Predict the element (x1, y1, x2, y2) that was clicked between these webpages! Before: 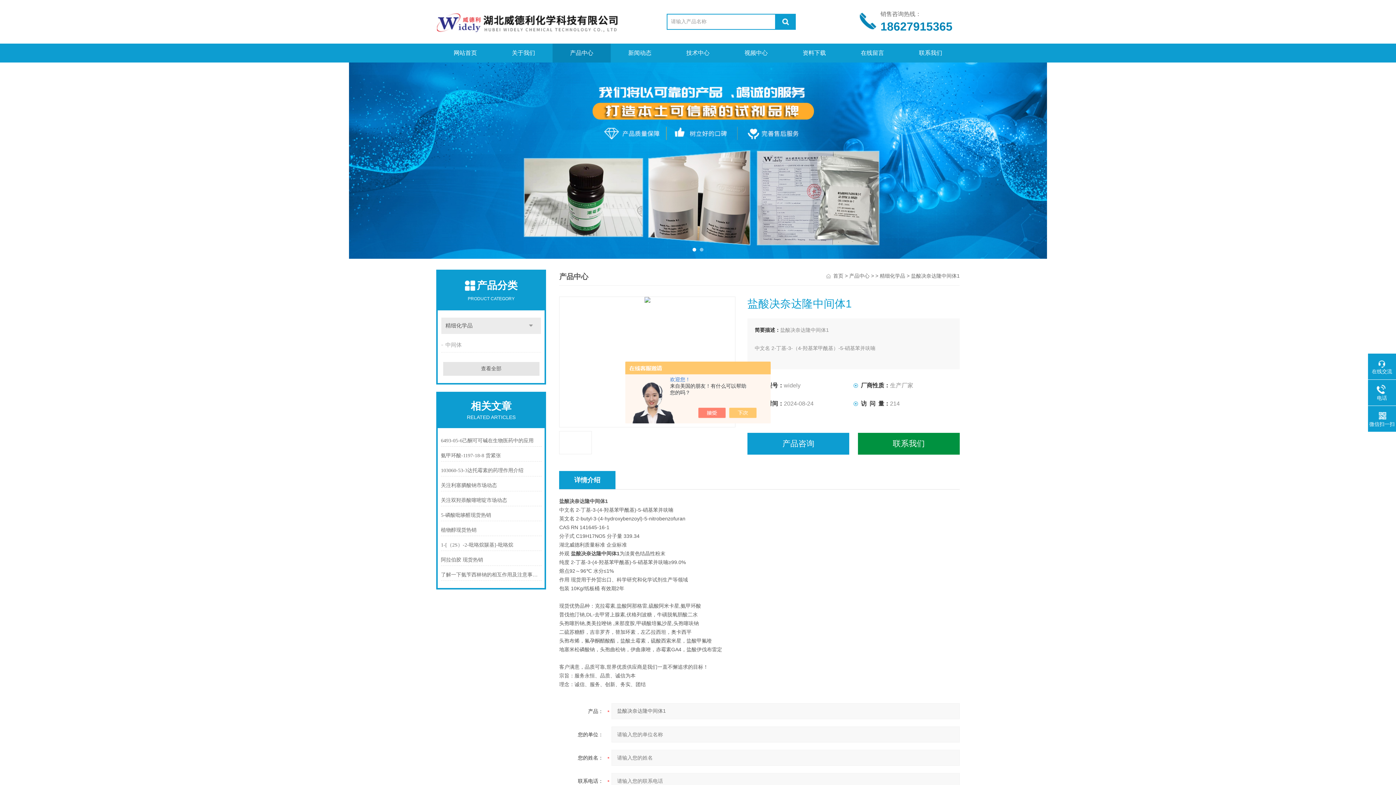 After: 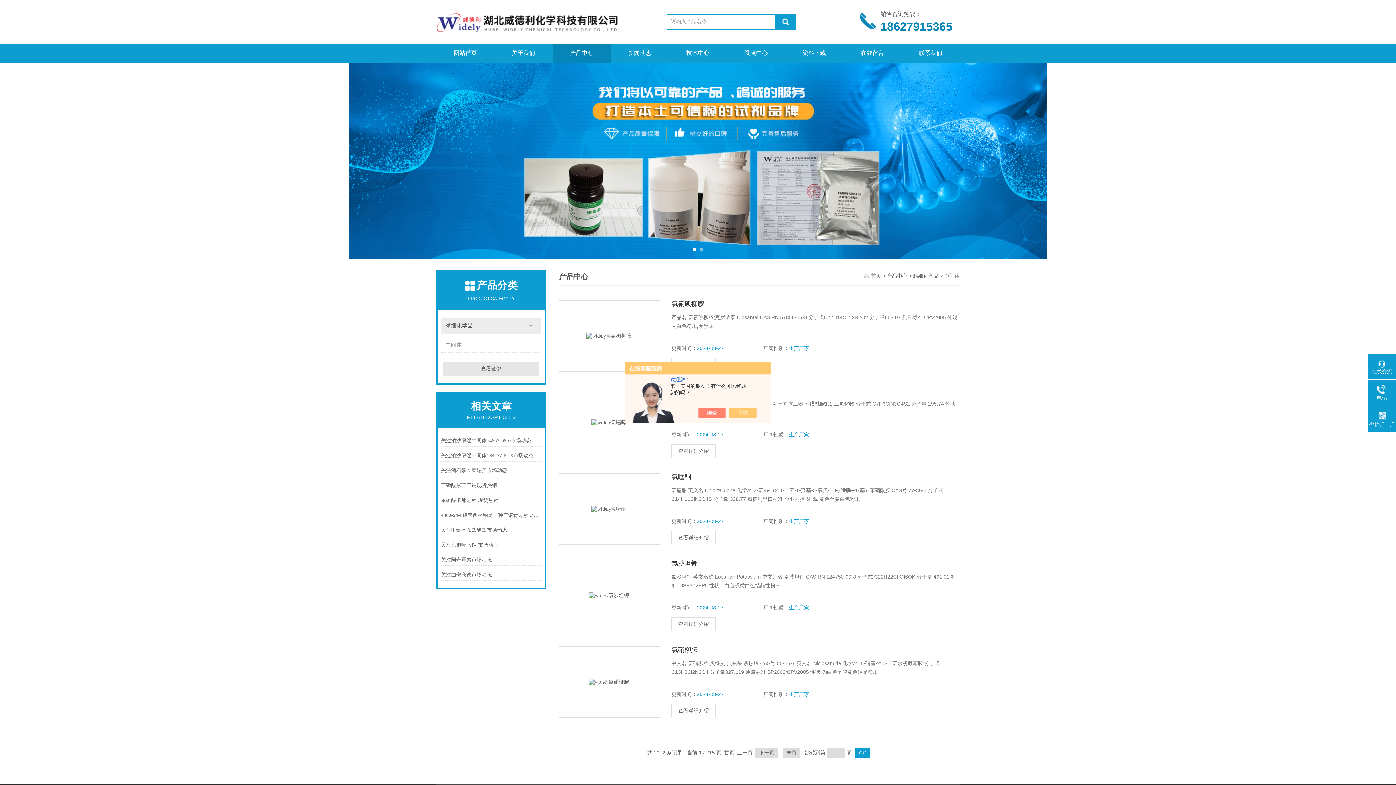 Action: label: 中间体 bbox: (441, 337, 543, 352)